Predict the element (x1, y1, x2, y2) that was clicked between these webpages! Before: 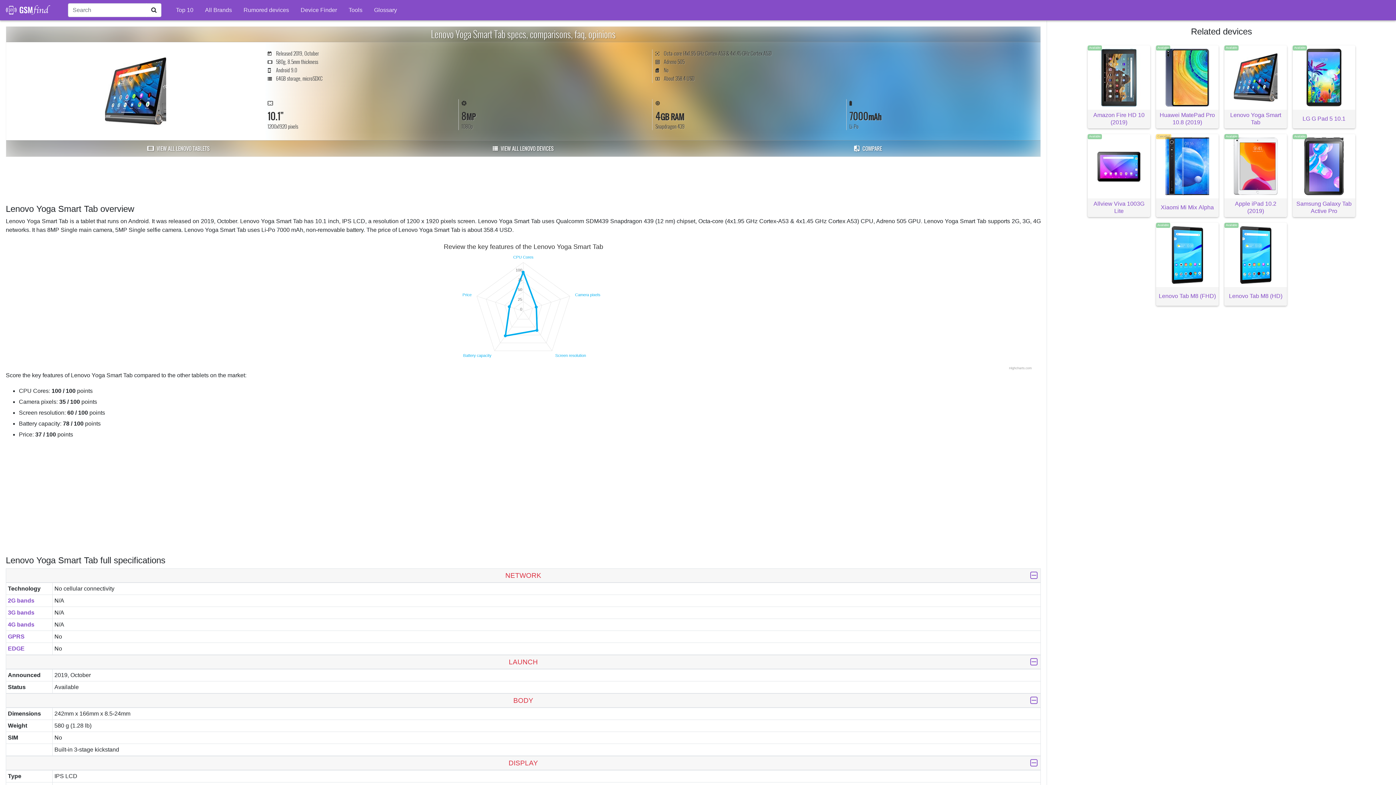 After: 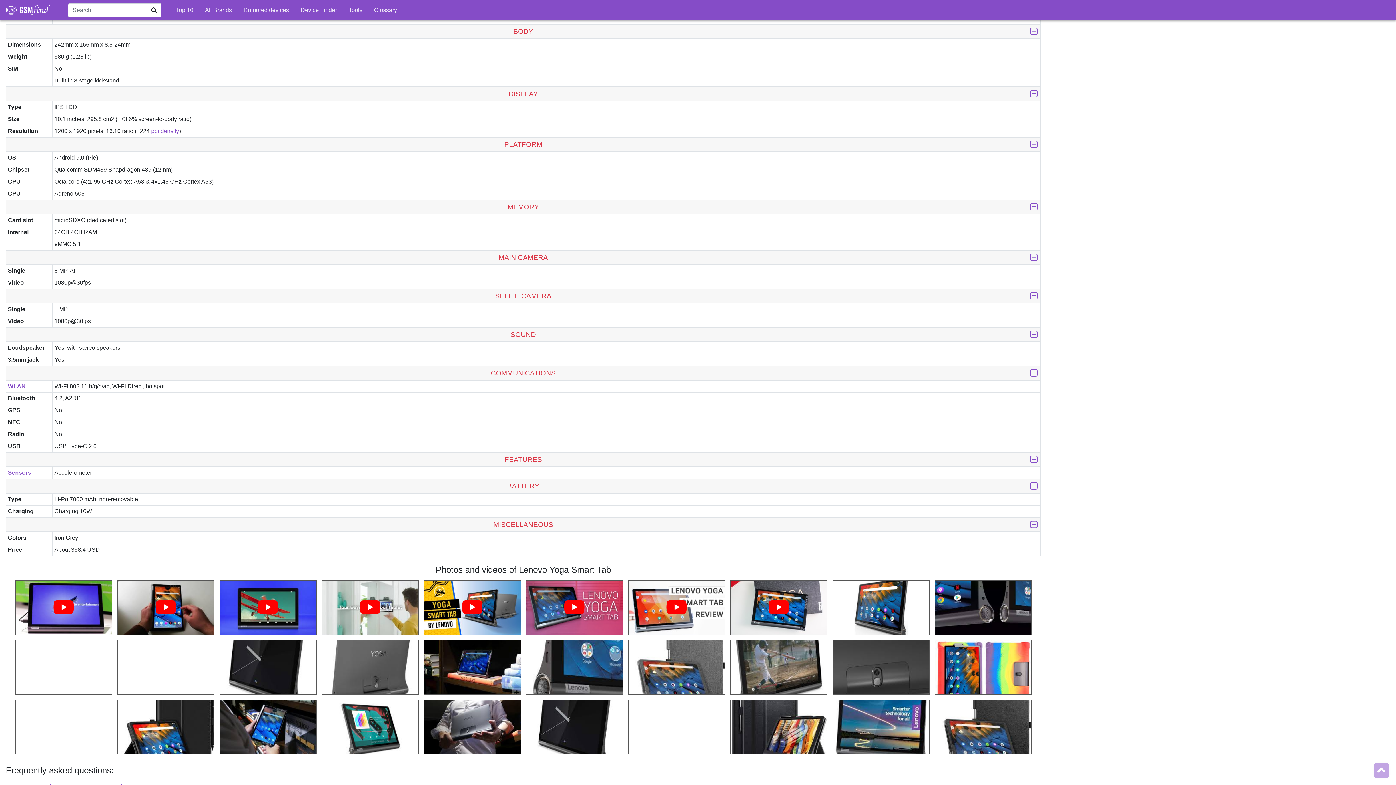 Action: bbox: (655, 66, 664, 73) label:  